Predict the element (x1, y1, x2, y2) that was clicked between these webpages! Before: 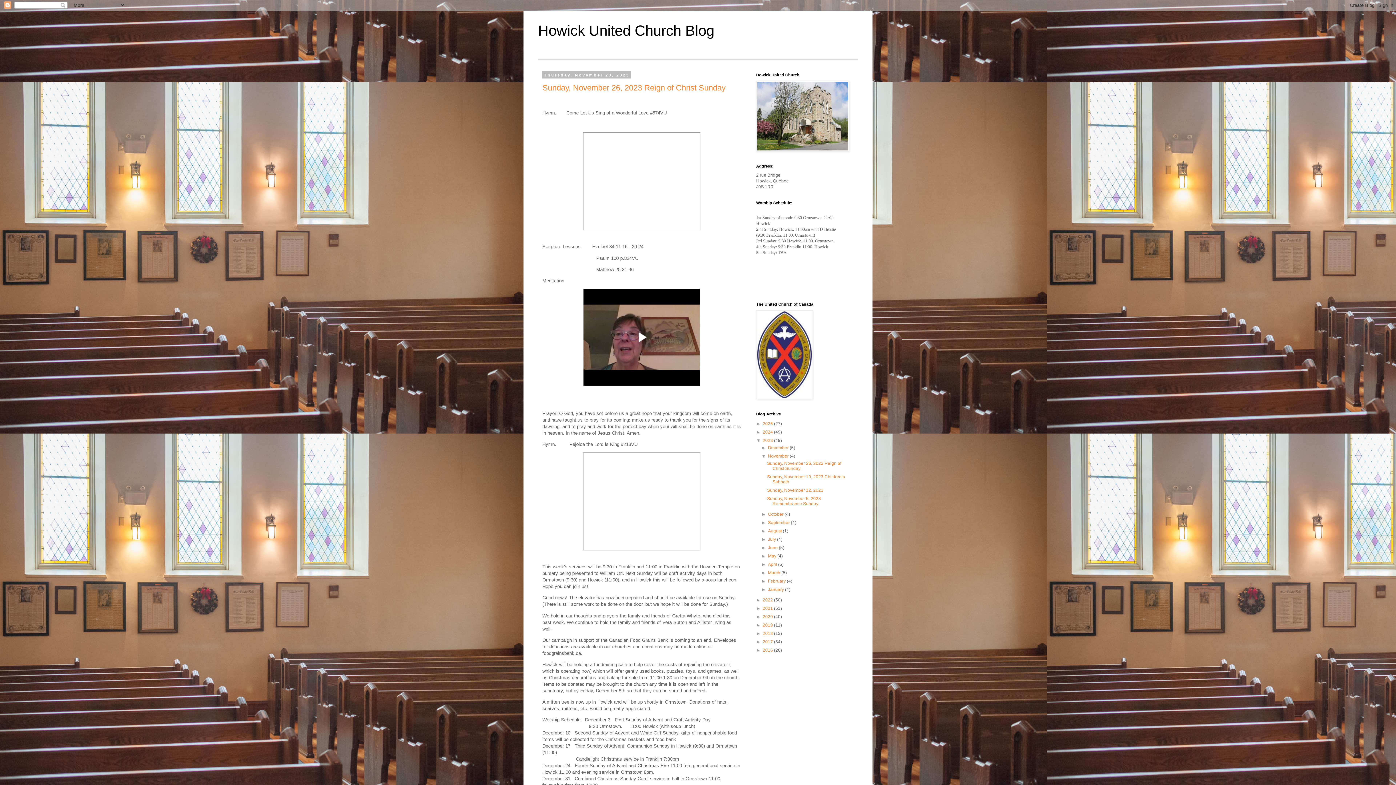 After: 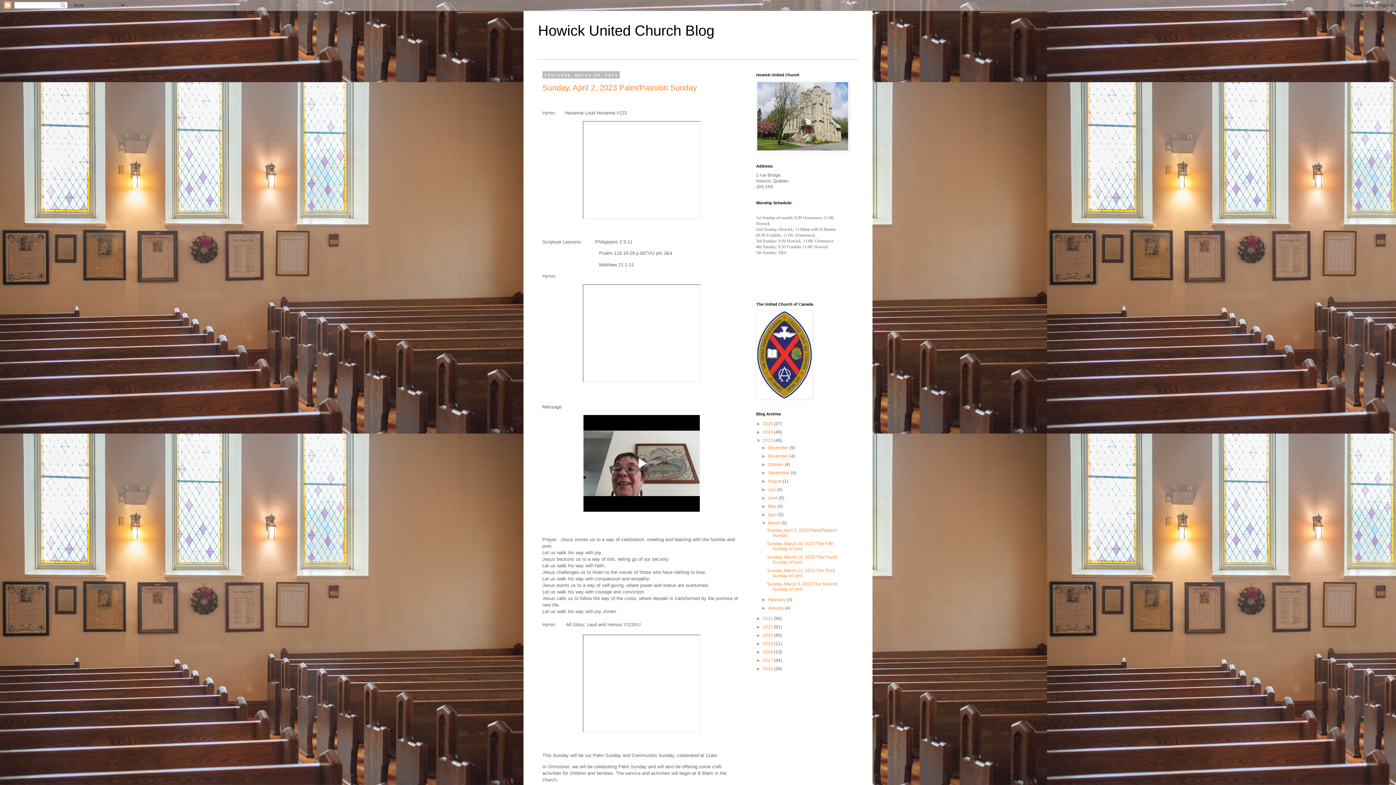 Action: label: March  bbox: (768, 570, 781, 575)